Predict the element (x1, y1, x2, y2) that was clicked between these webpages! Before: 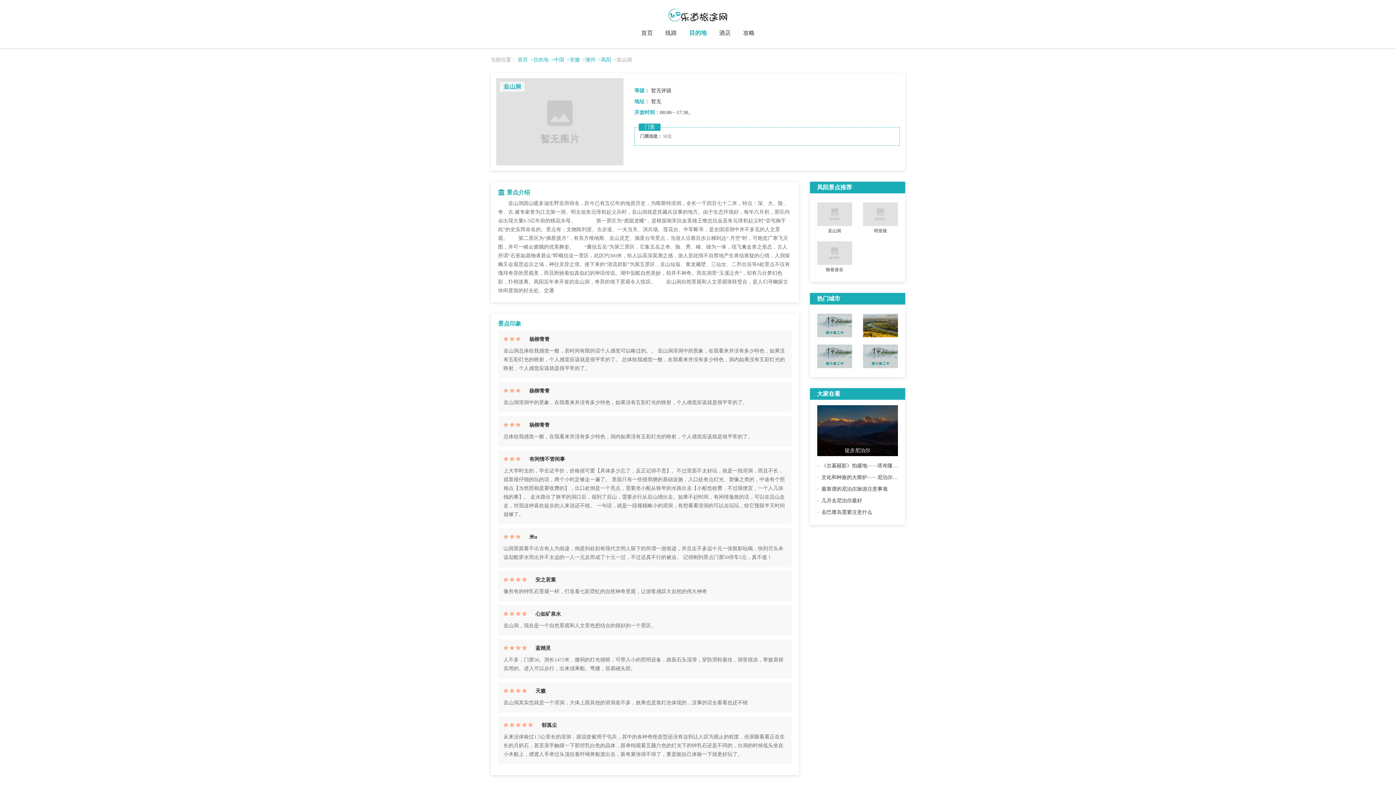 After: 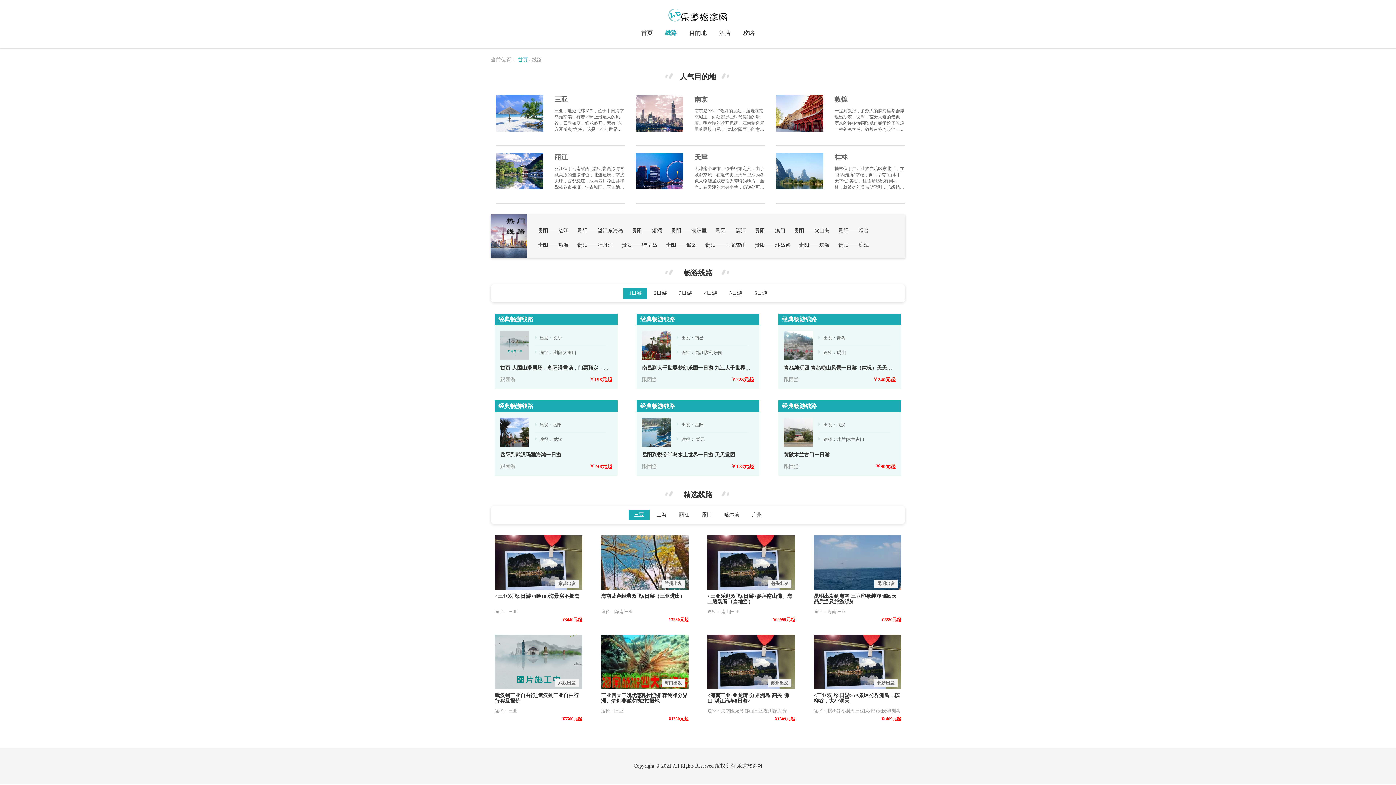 Action: label: 线路 bbox: (665, 29, 677, 36)